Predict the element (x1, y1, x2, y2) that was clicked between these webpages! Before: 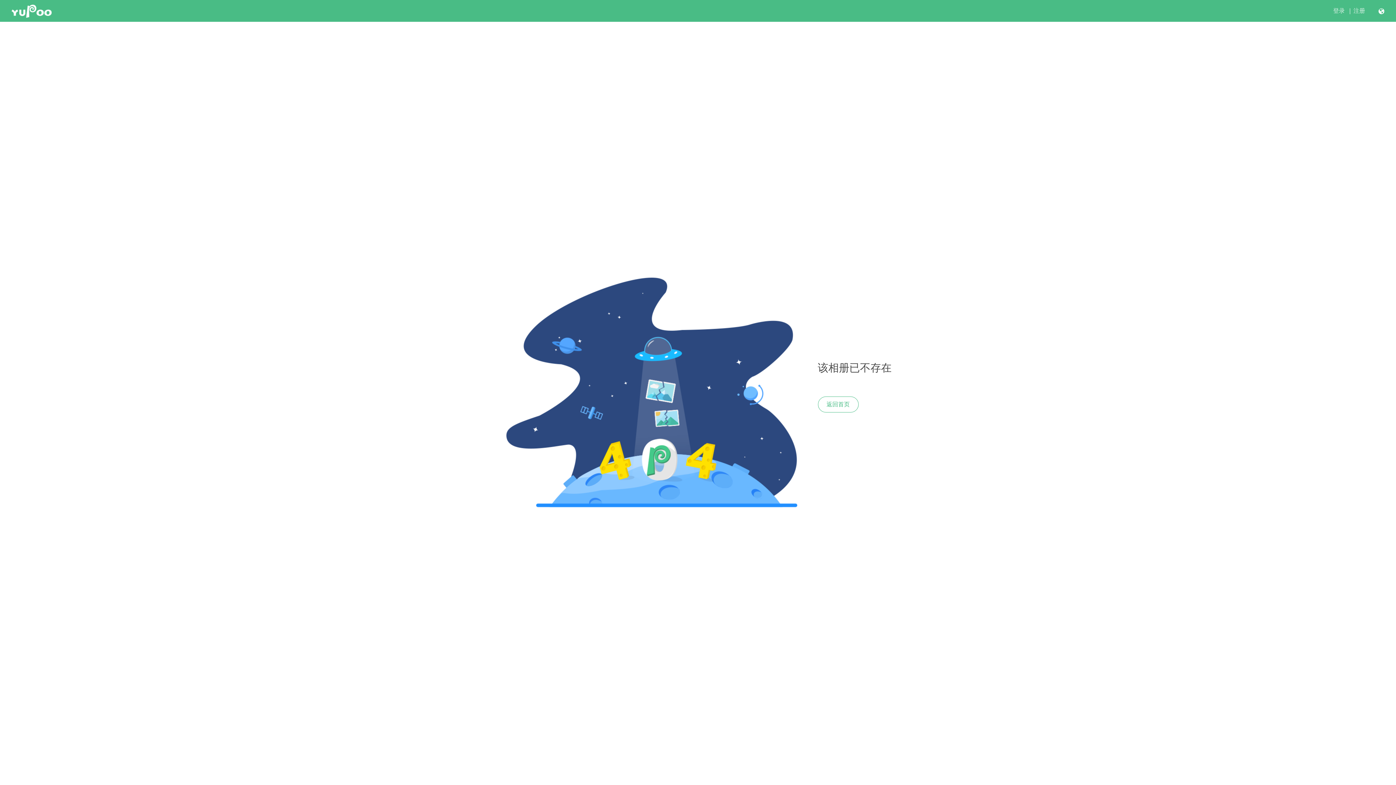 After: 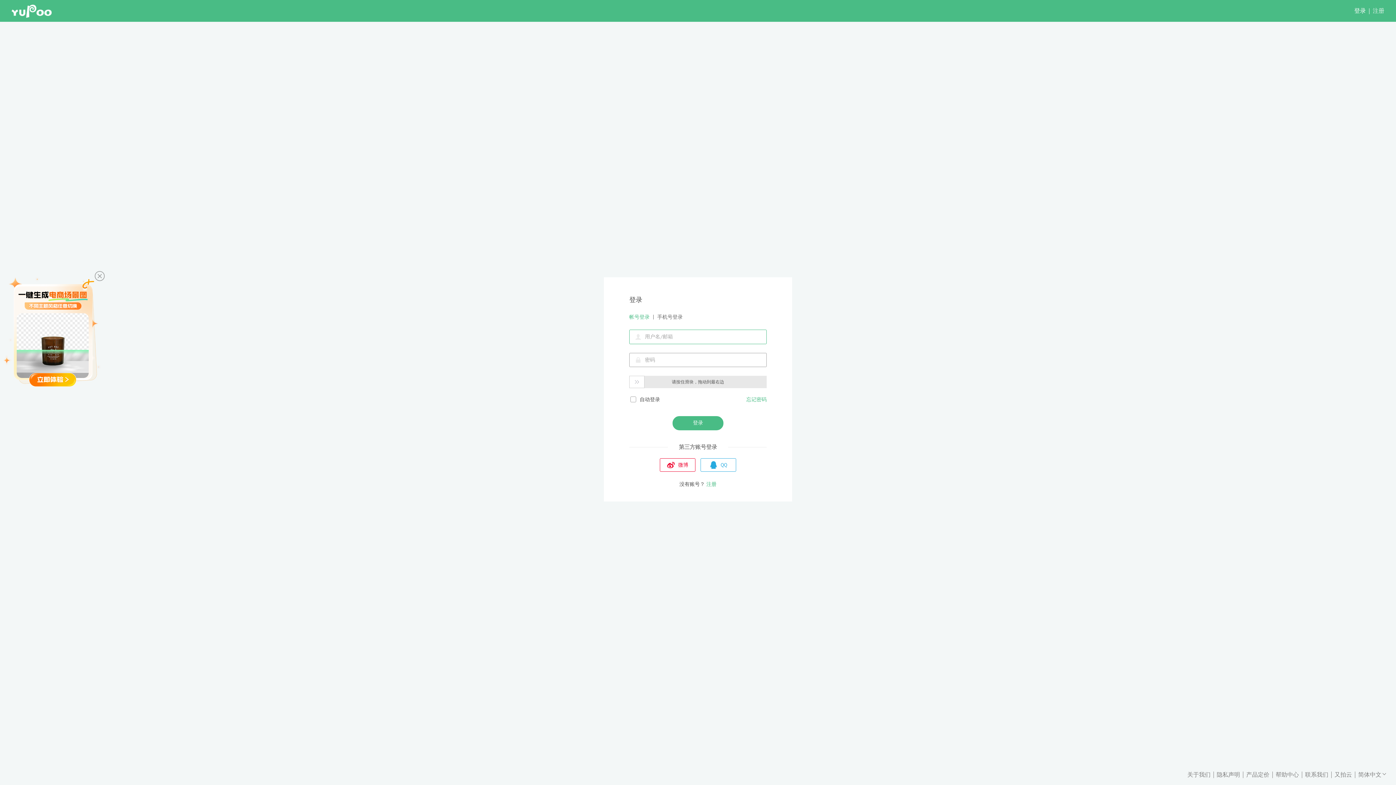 Action: label: 登录 bbox: (1333, 7, 1345, 14)